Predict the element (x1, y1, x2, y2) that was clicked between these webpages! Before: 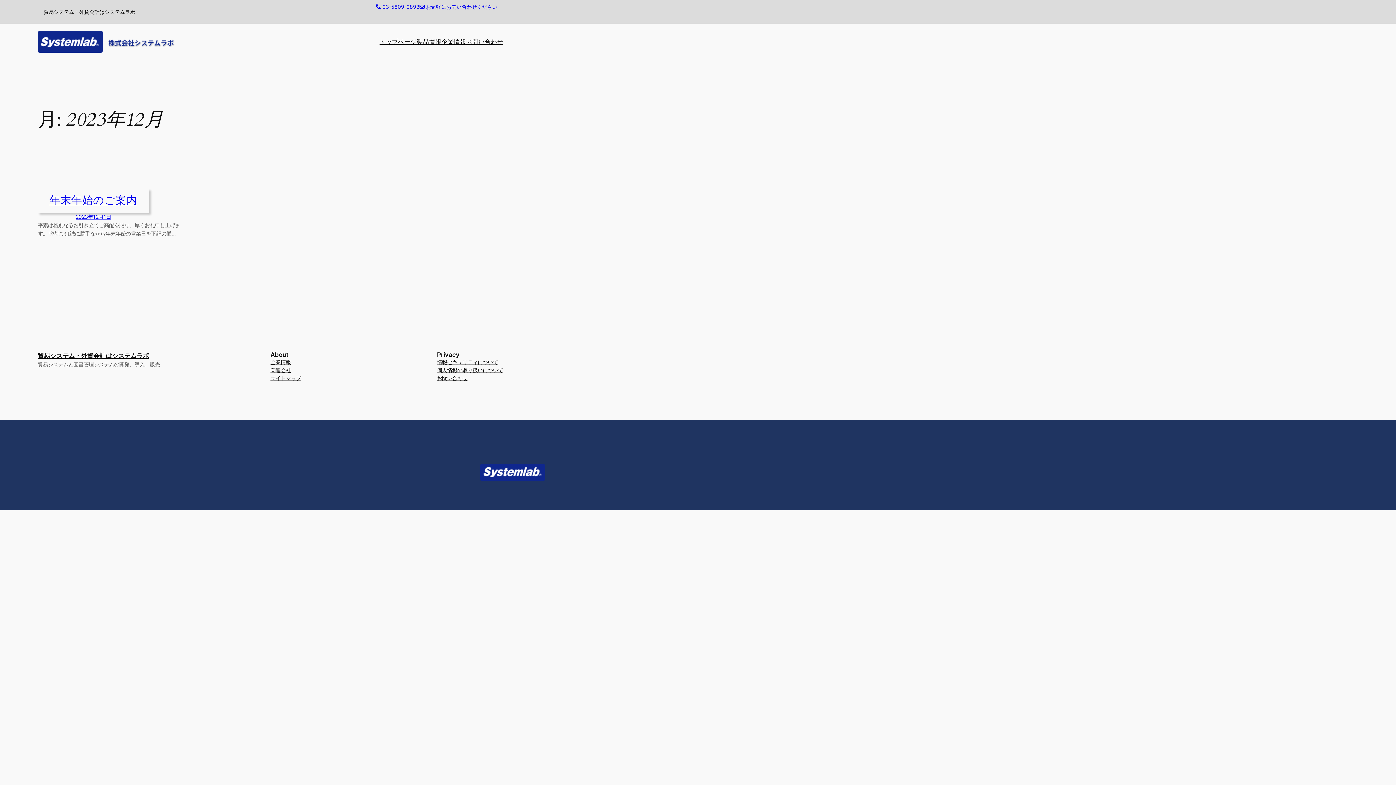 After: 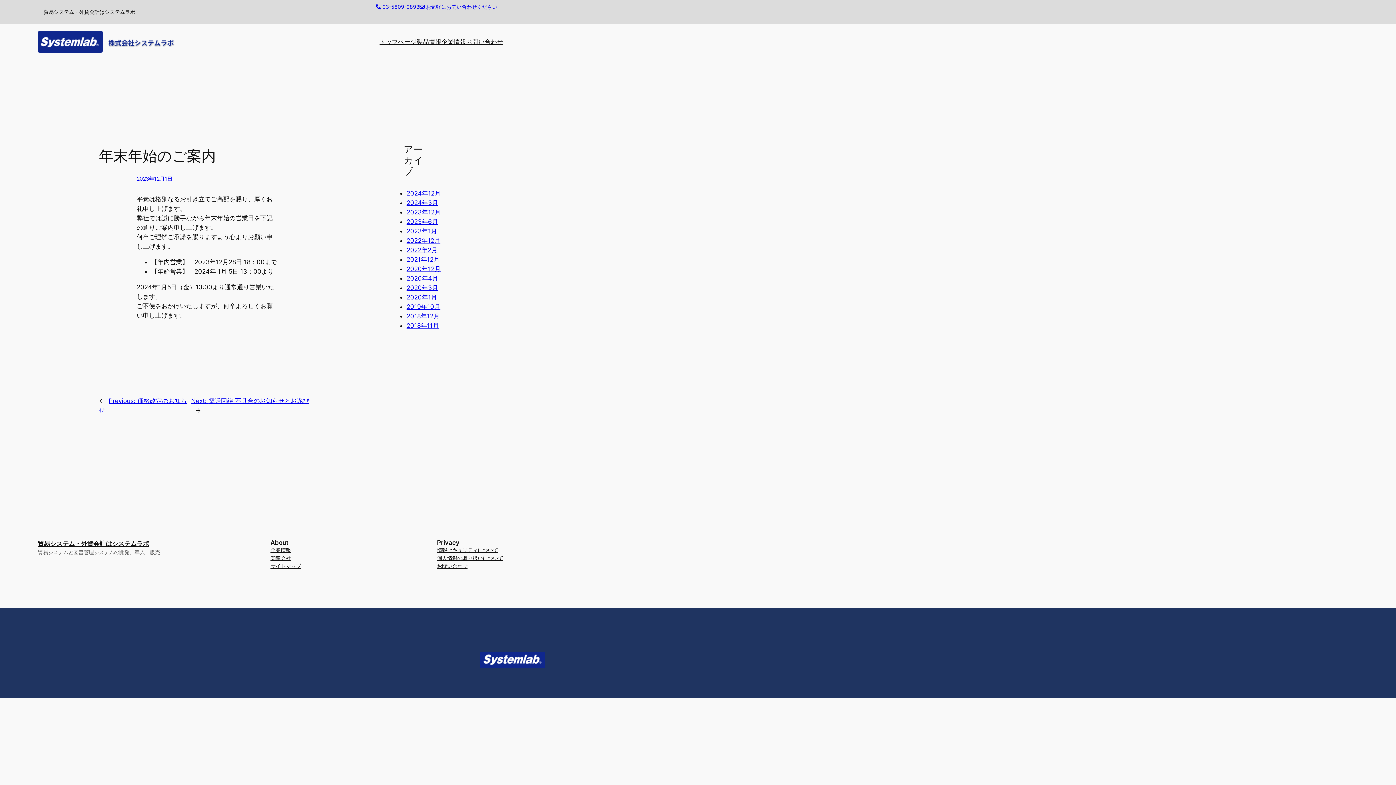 Action: label: 2023年12月1日 bbox: (75, 213, 111, 220)